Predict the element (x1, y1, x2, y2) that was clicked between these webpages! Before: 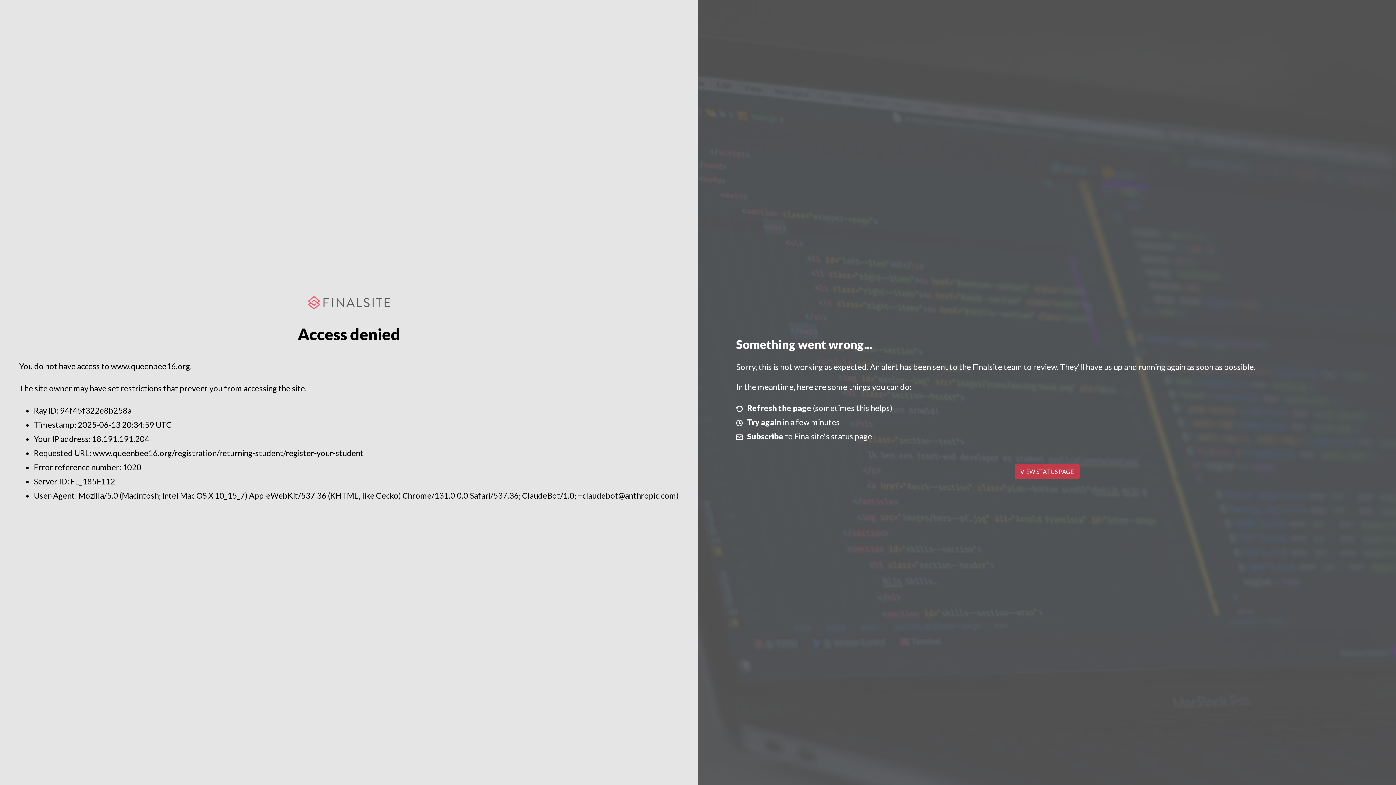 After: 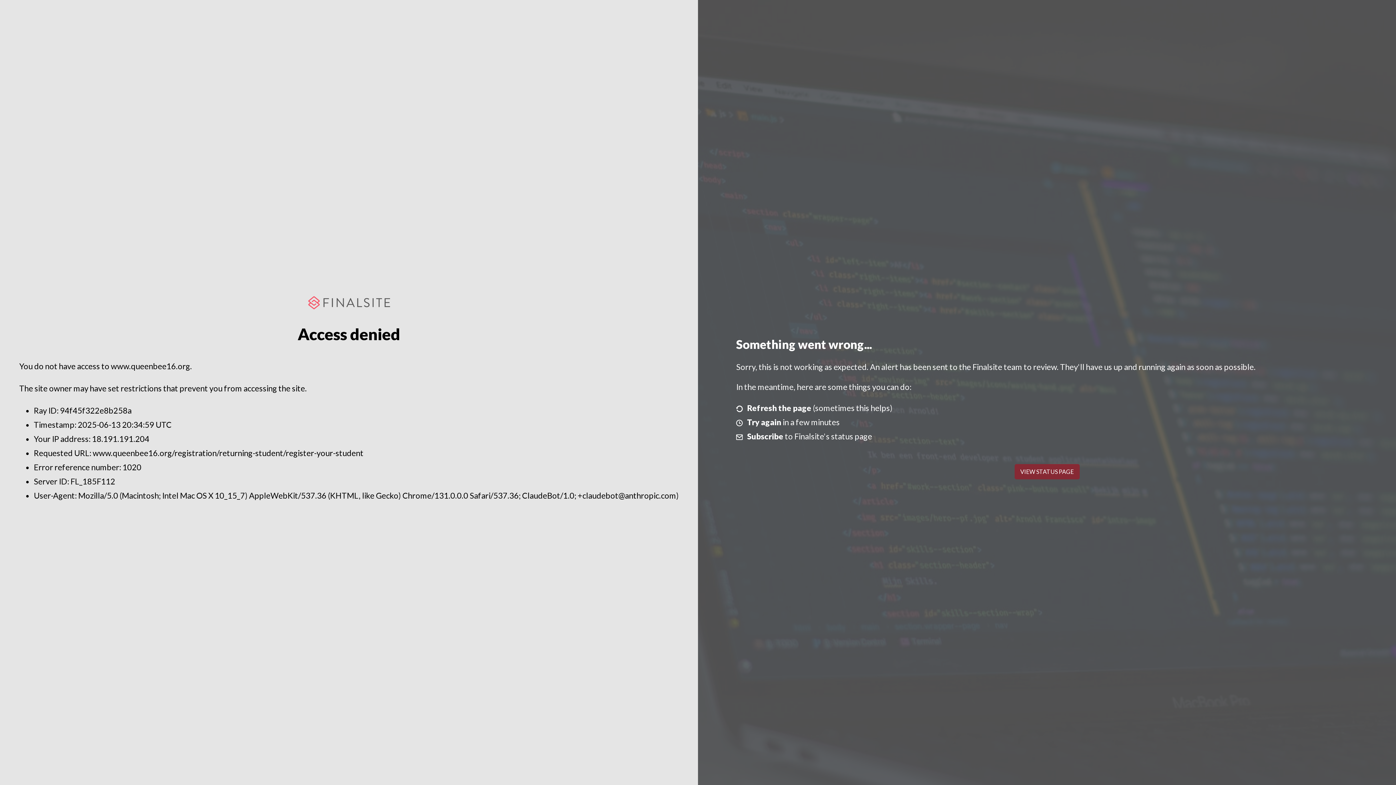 Action: label: VIEW STATUS PAGE bbox: (1014, 464, 1079, 479)